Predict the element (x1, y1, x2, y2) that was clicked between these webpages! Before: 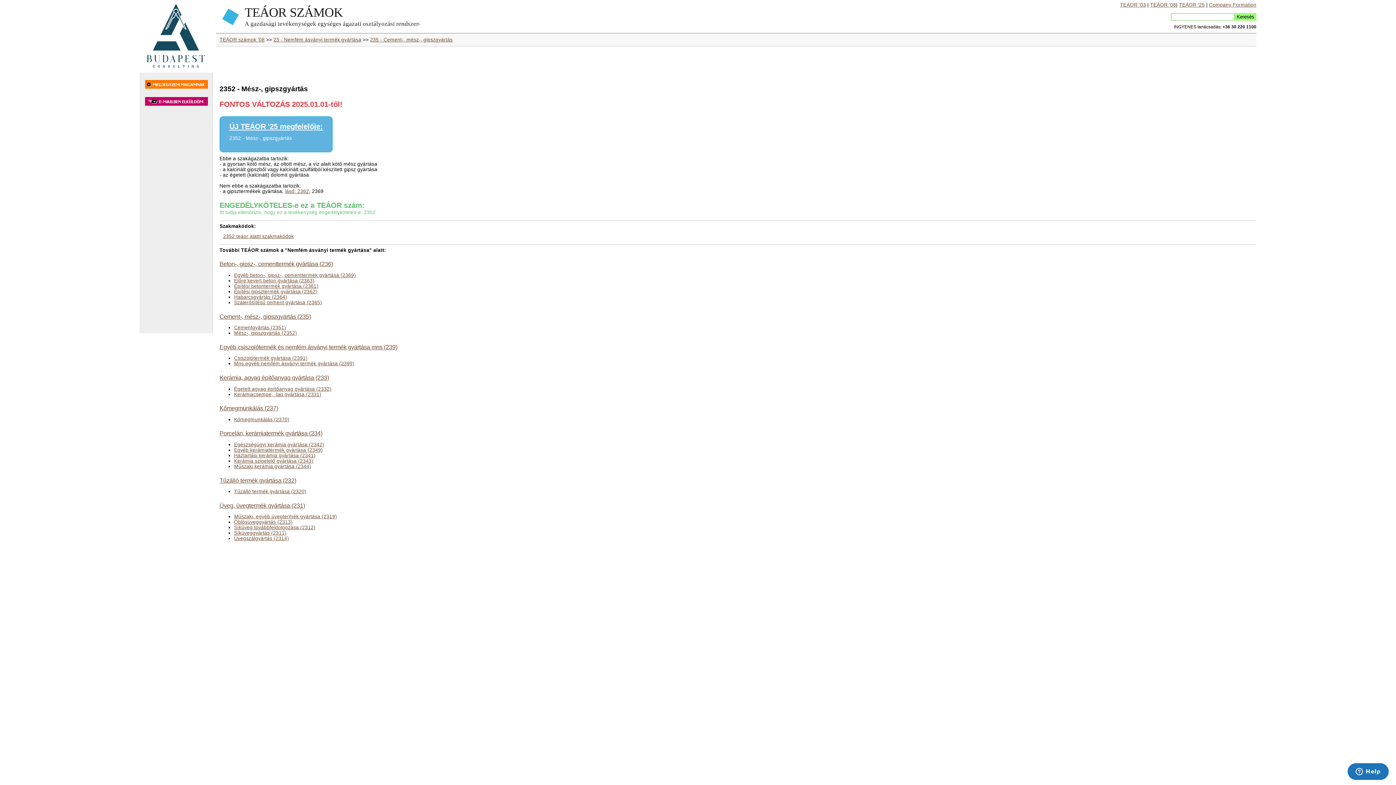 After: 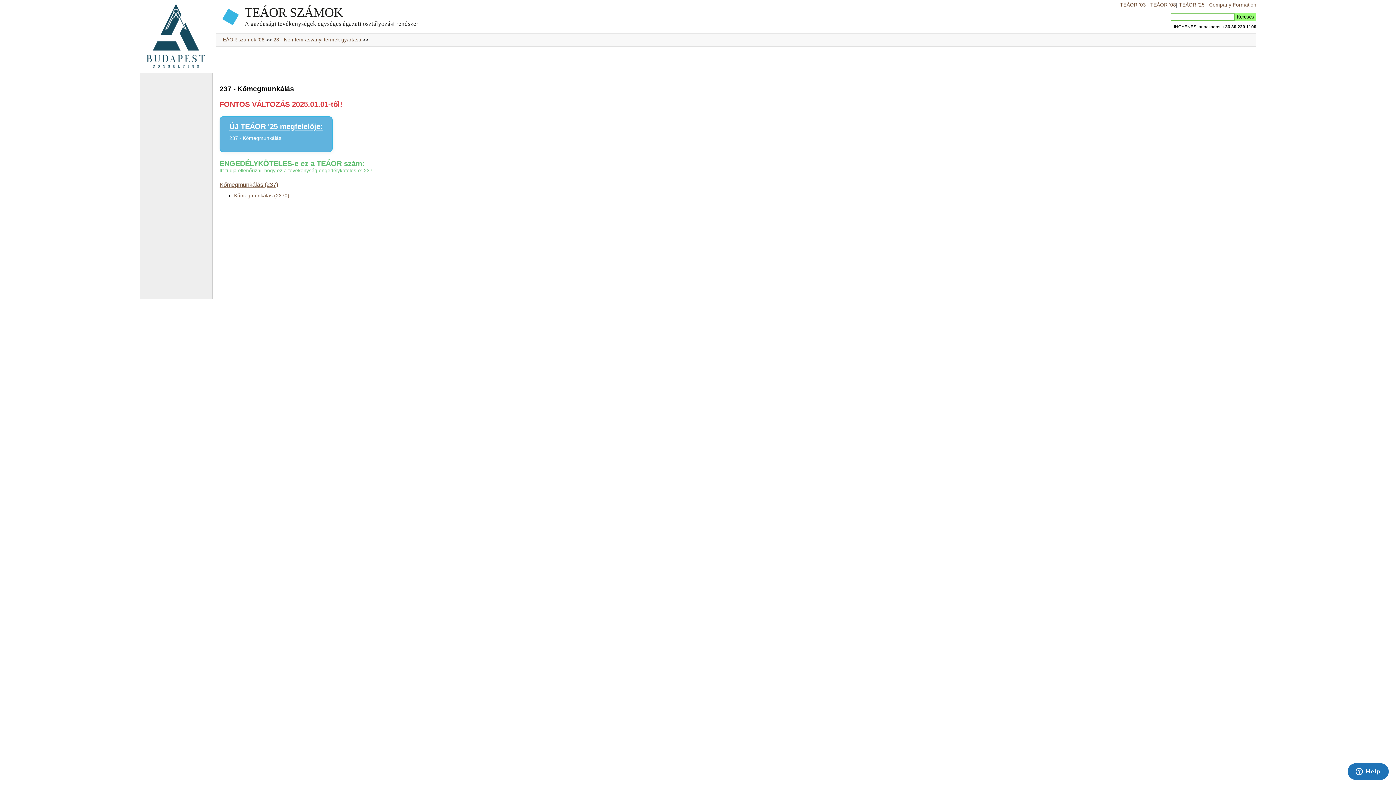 Action: bbox: (219, 405, 278, 411) label: Kőmegmunkálás (237)